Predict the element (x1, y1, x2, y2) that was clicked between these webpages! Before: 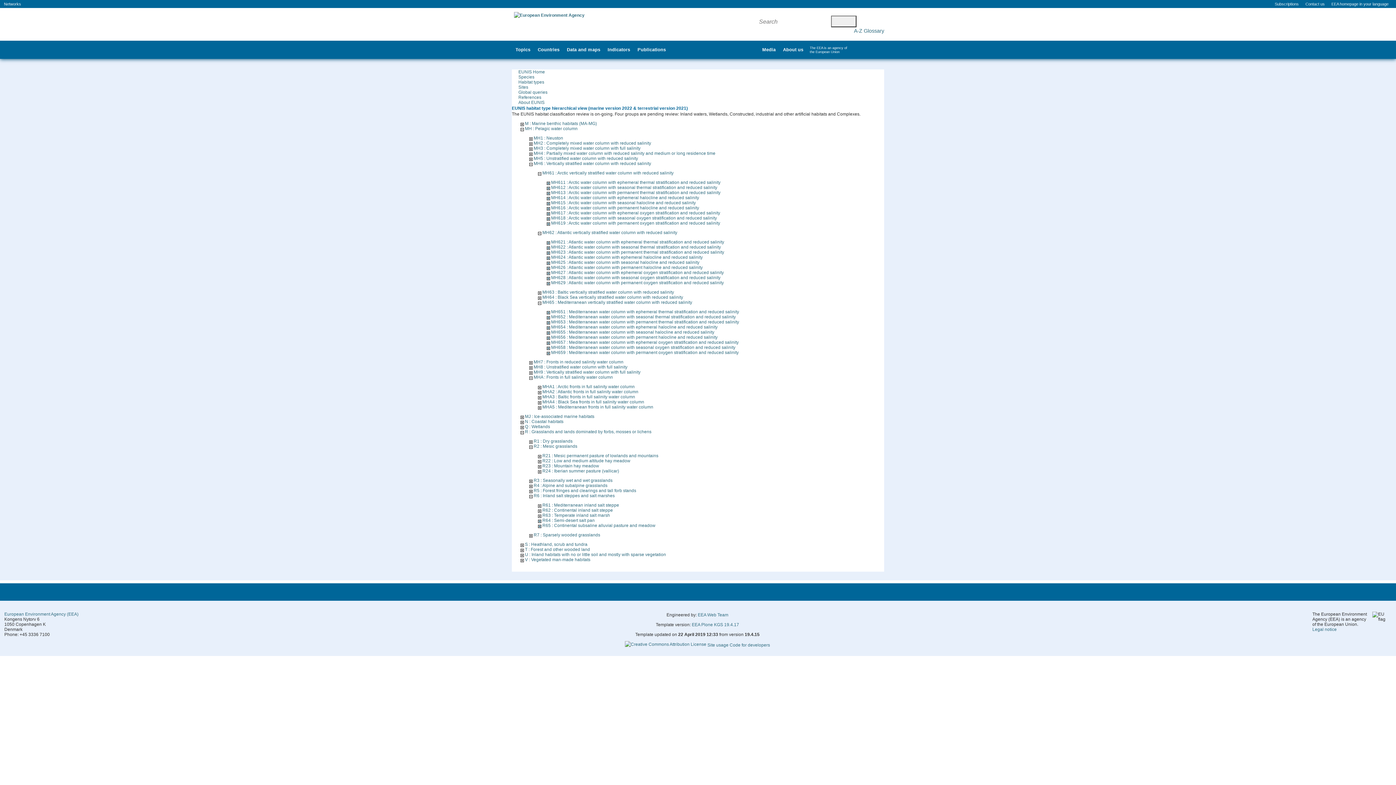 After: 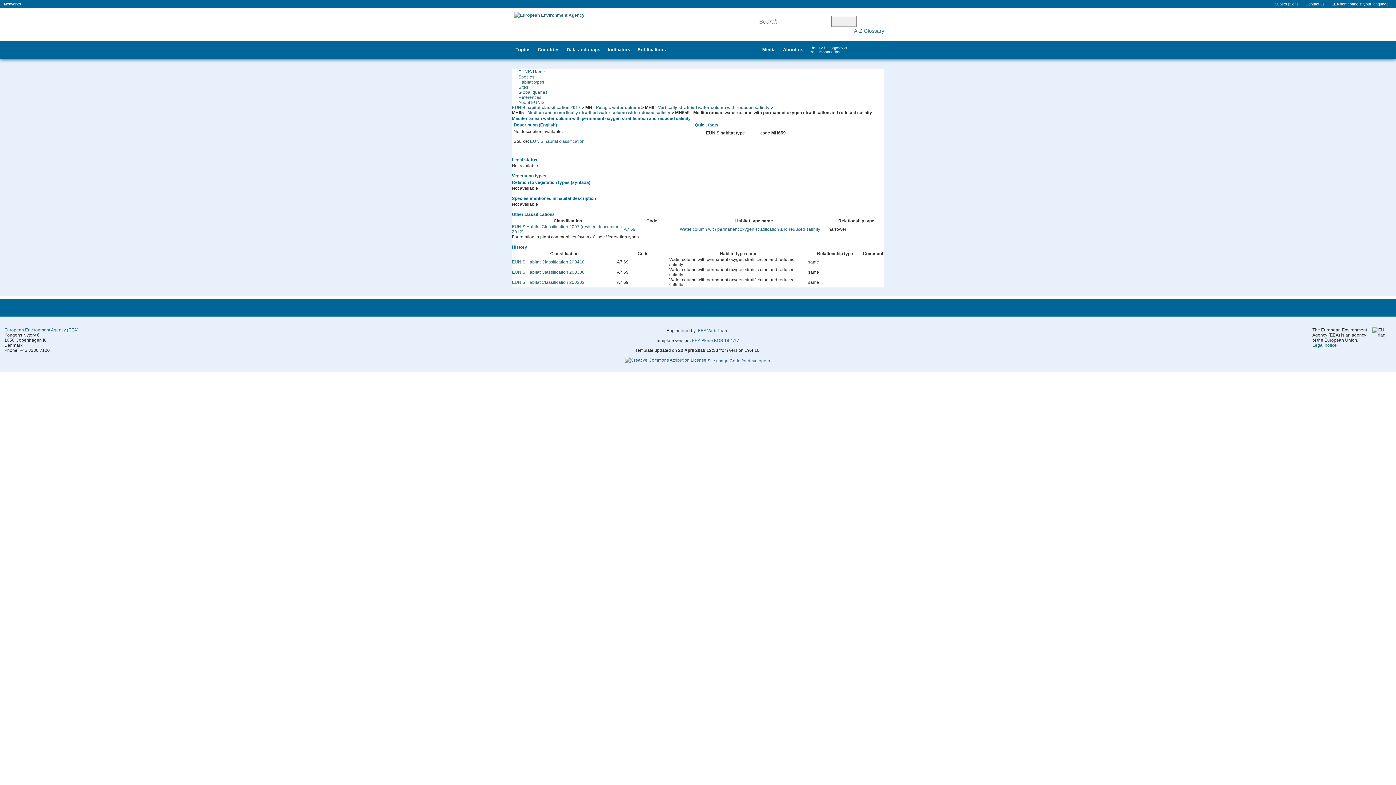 Action: bbox: (551, 350, 738, 355) label: MH659 : Mediterranean water column with permanent oxygen stratification and reduced salinity